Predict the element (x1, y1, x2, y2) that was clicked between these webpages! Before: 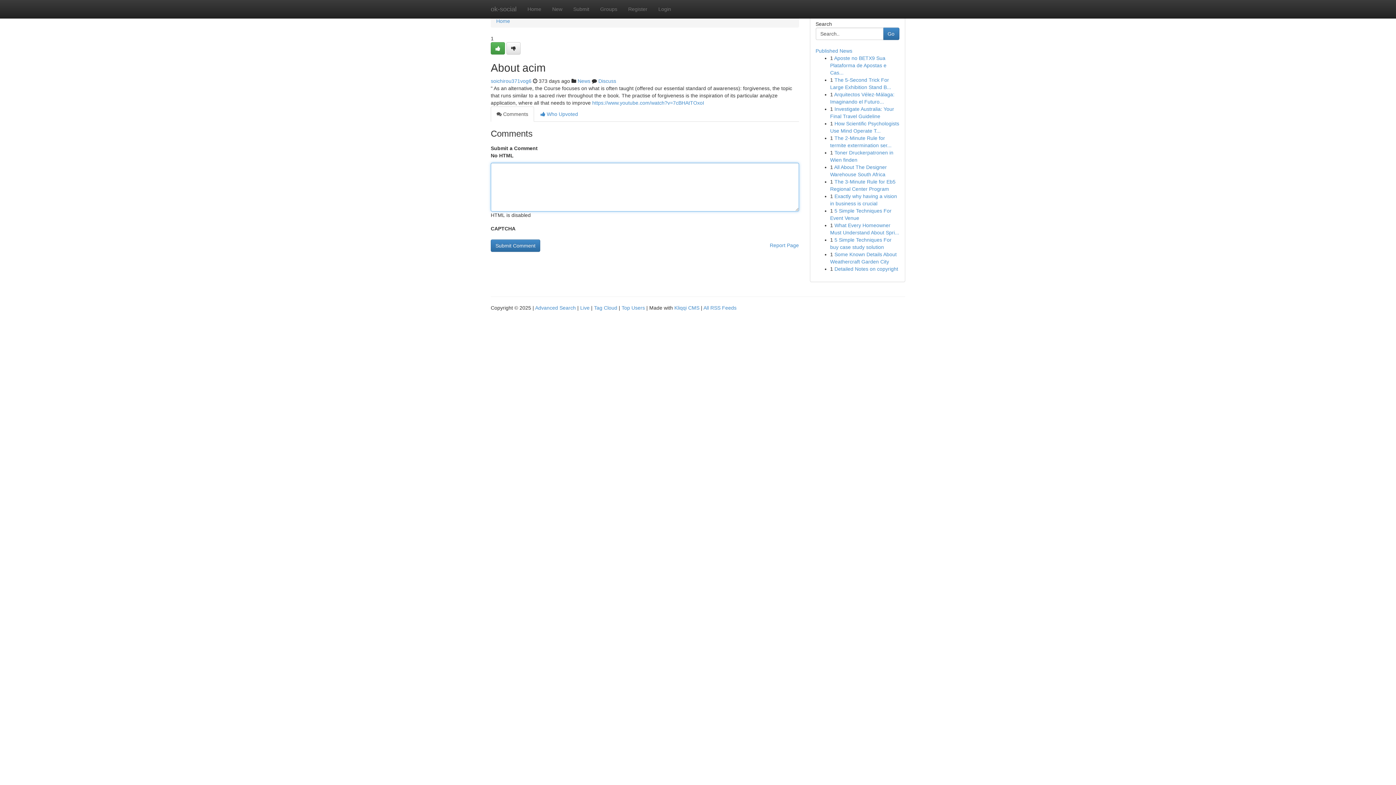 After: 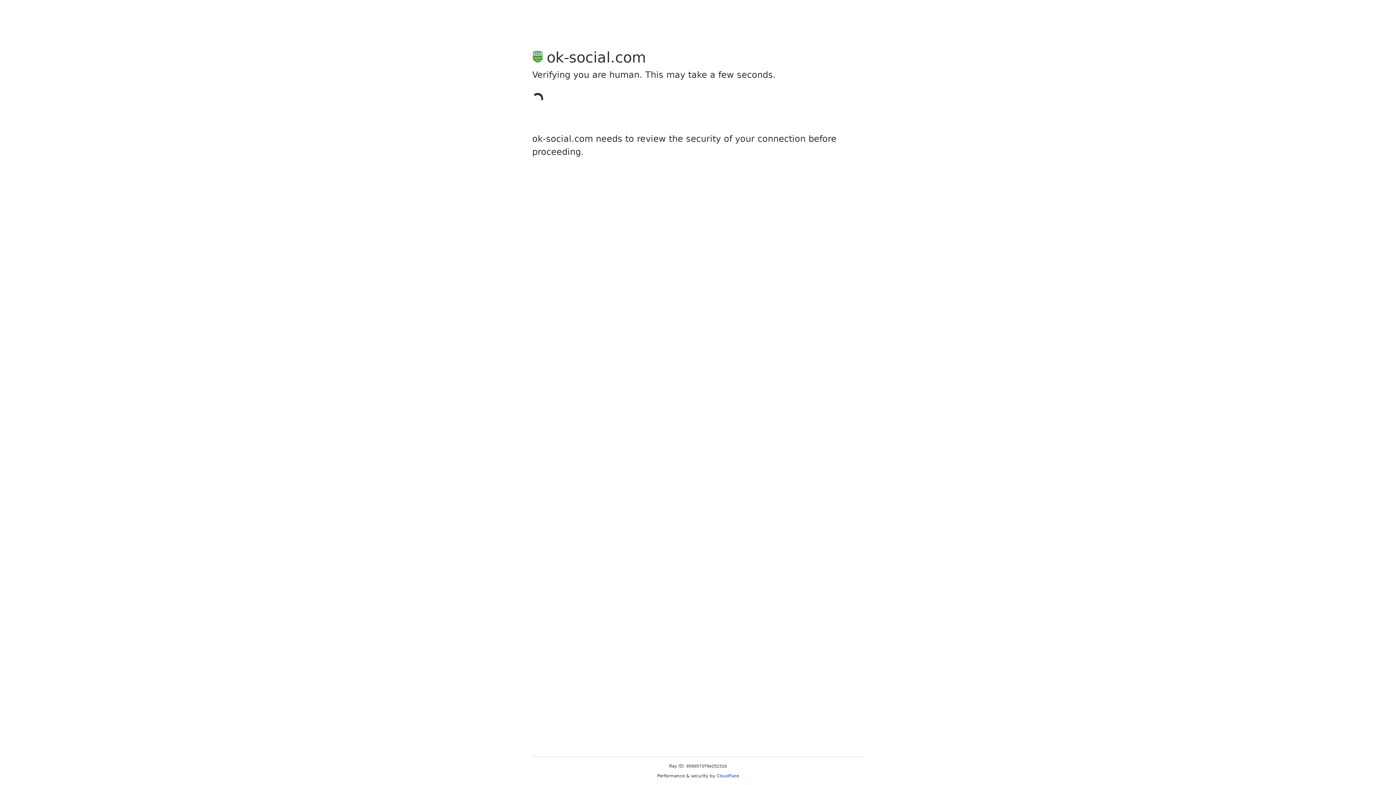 Action: bbox: (506, 42, 520, 54)